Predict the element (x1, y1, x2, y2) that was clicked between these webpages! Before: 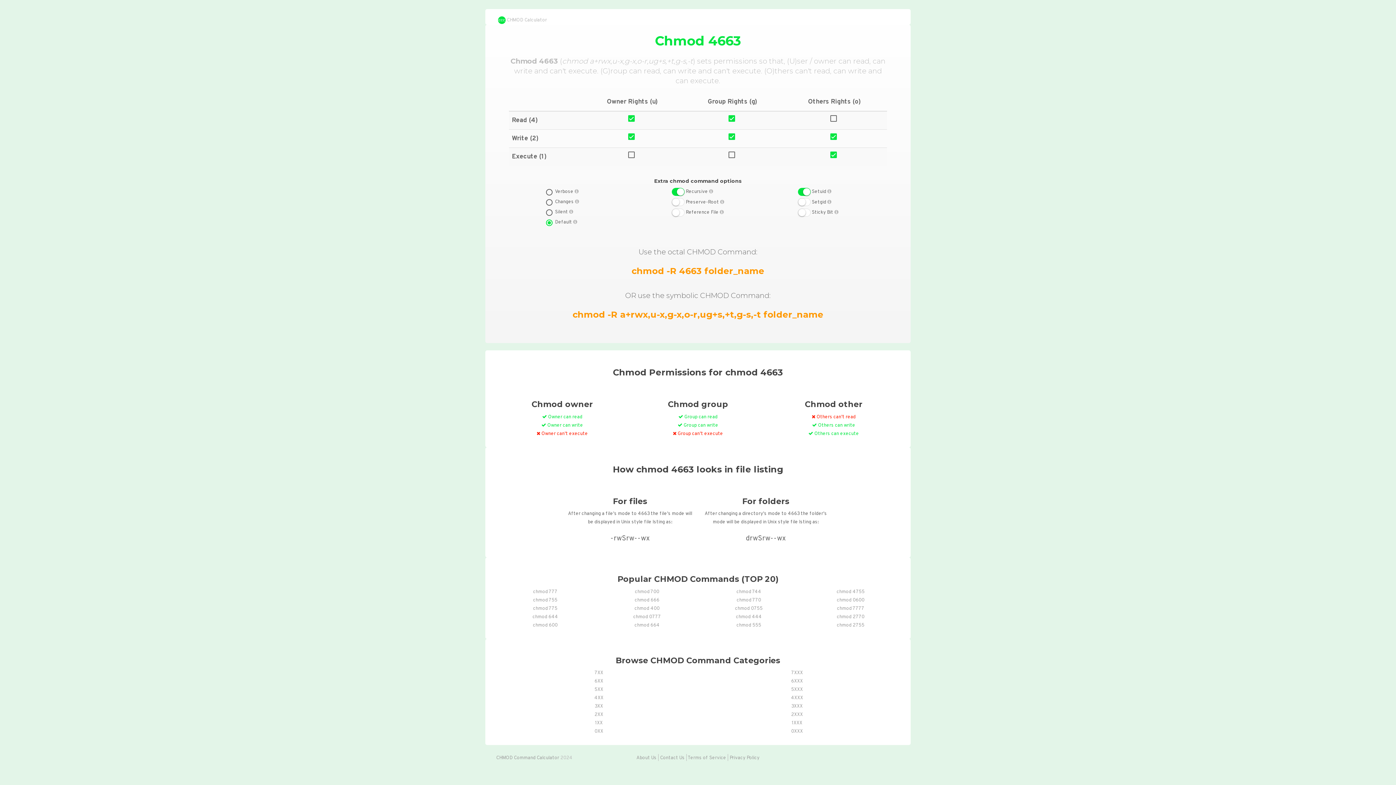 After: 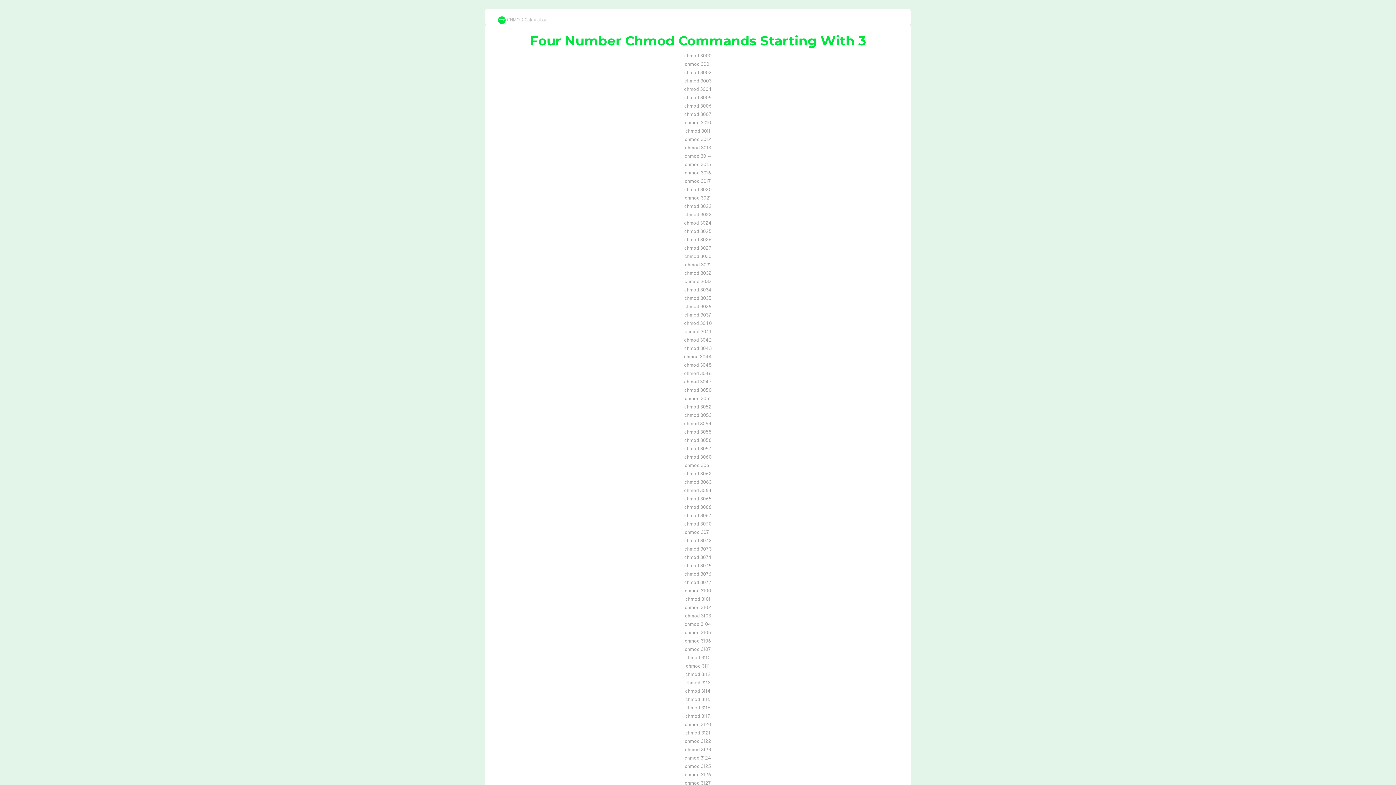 Action: label: 3XXX bbox: (791, 704, 802, 709)